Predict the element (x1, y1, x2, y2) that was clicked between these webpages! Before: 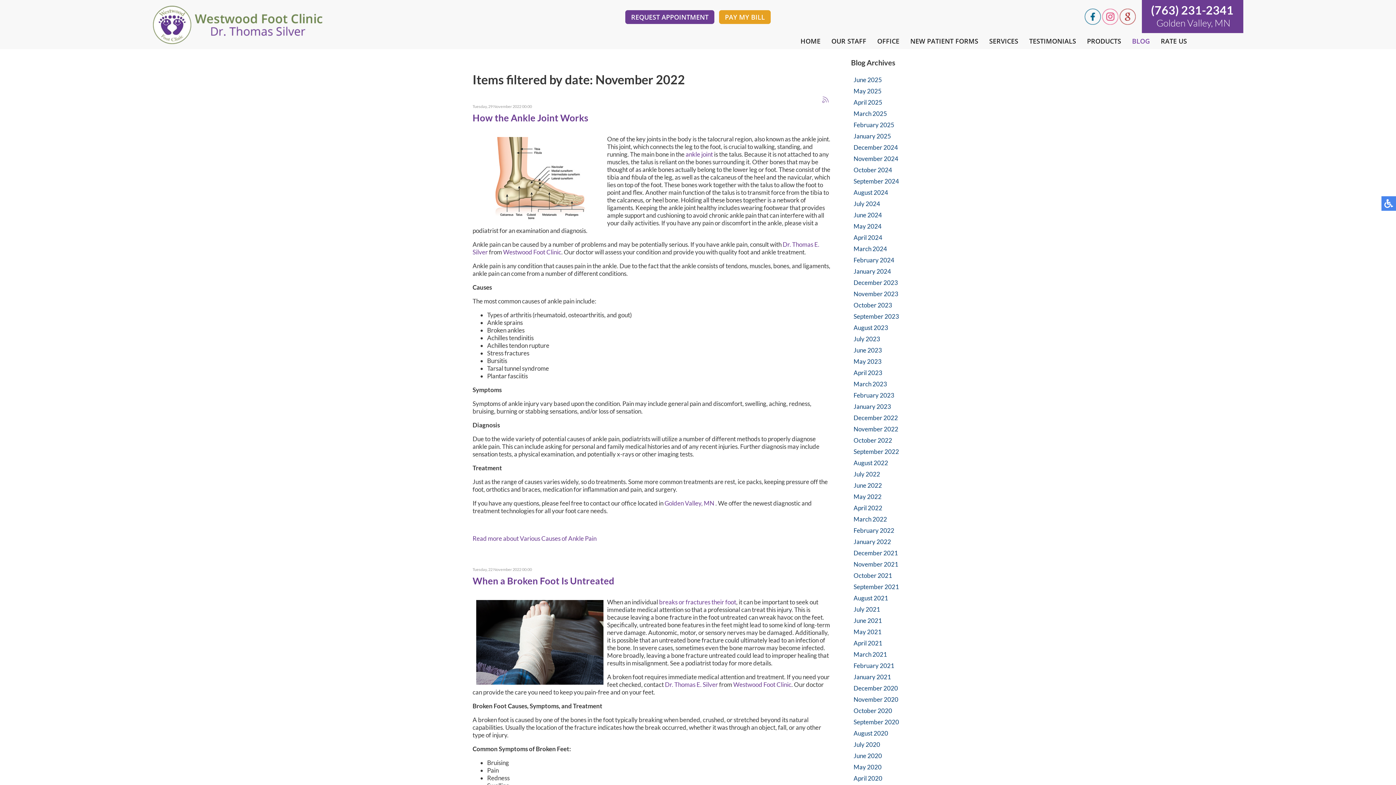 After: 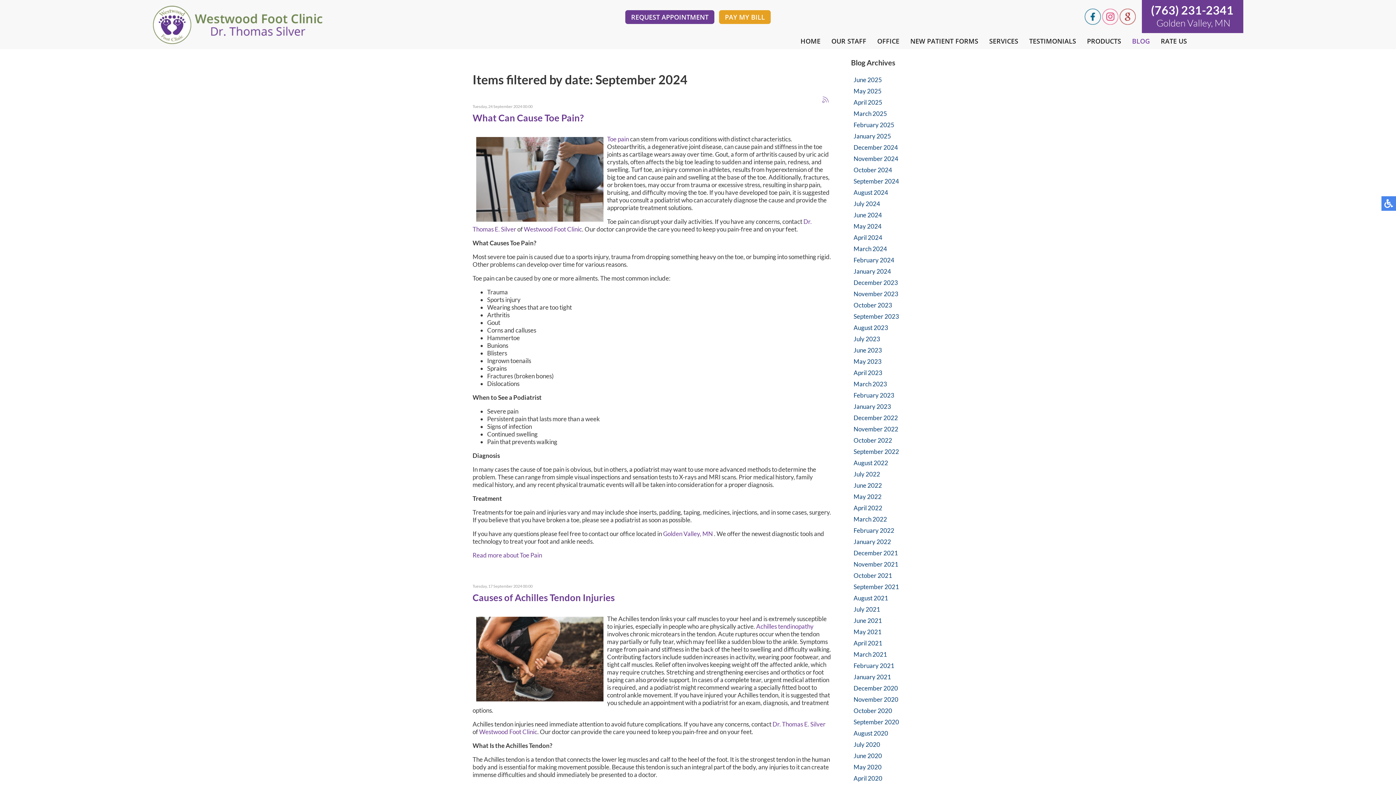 Action: label: September 2024 bbox: (853, 177, 899, 185)